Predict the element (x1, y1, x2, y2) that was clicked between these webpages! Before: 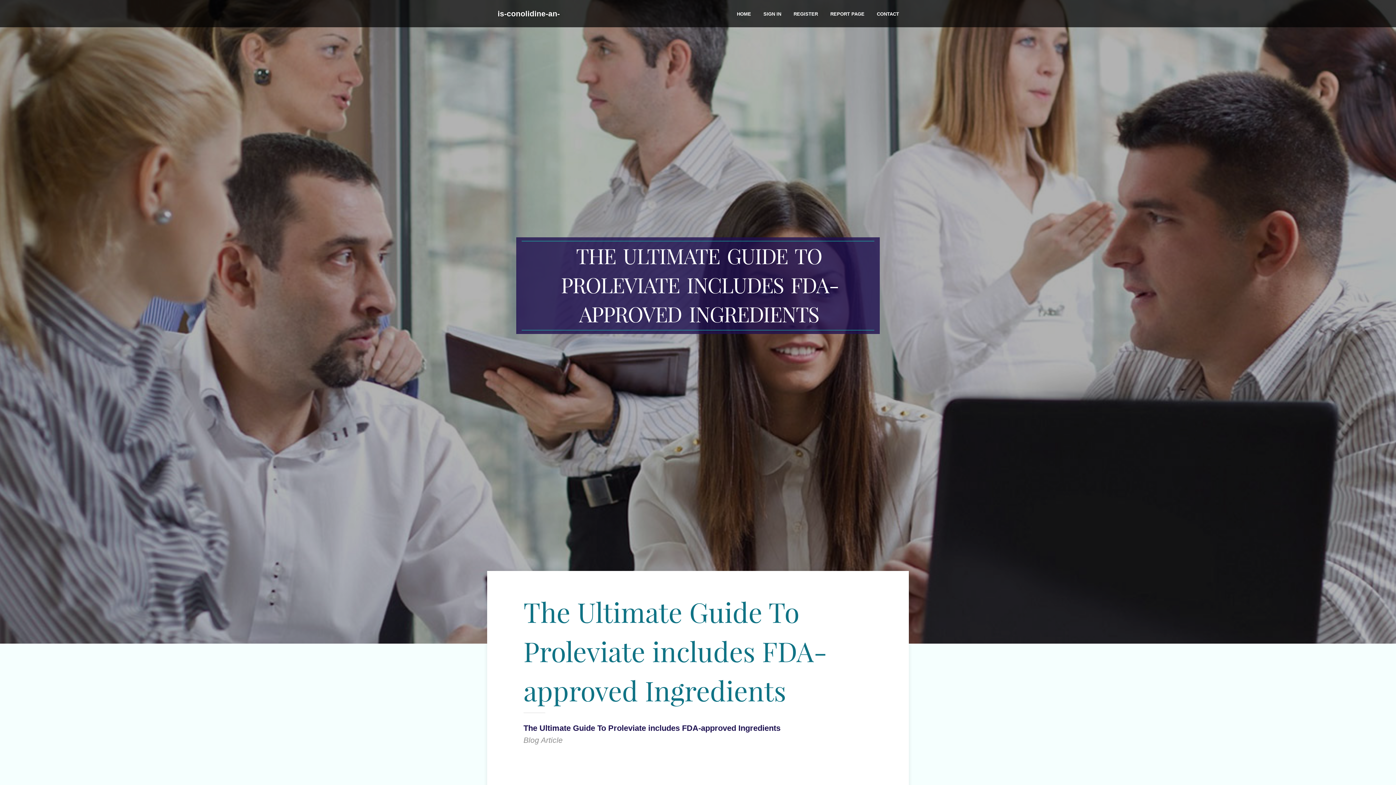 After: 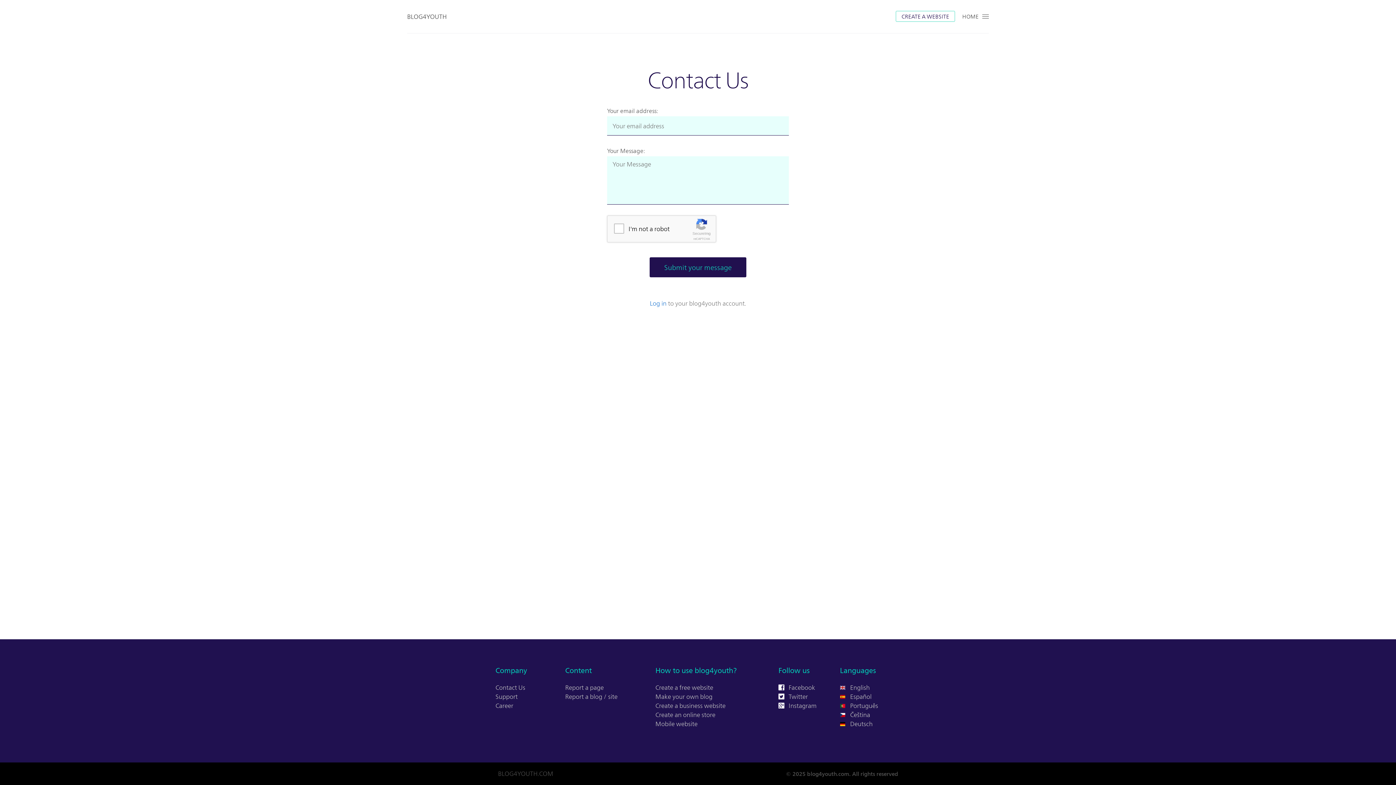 Action: bbox: (870, 0, 905, 27) label: CONTACT